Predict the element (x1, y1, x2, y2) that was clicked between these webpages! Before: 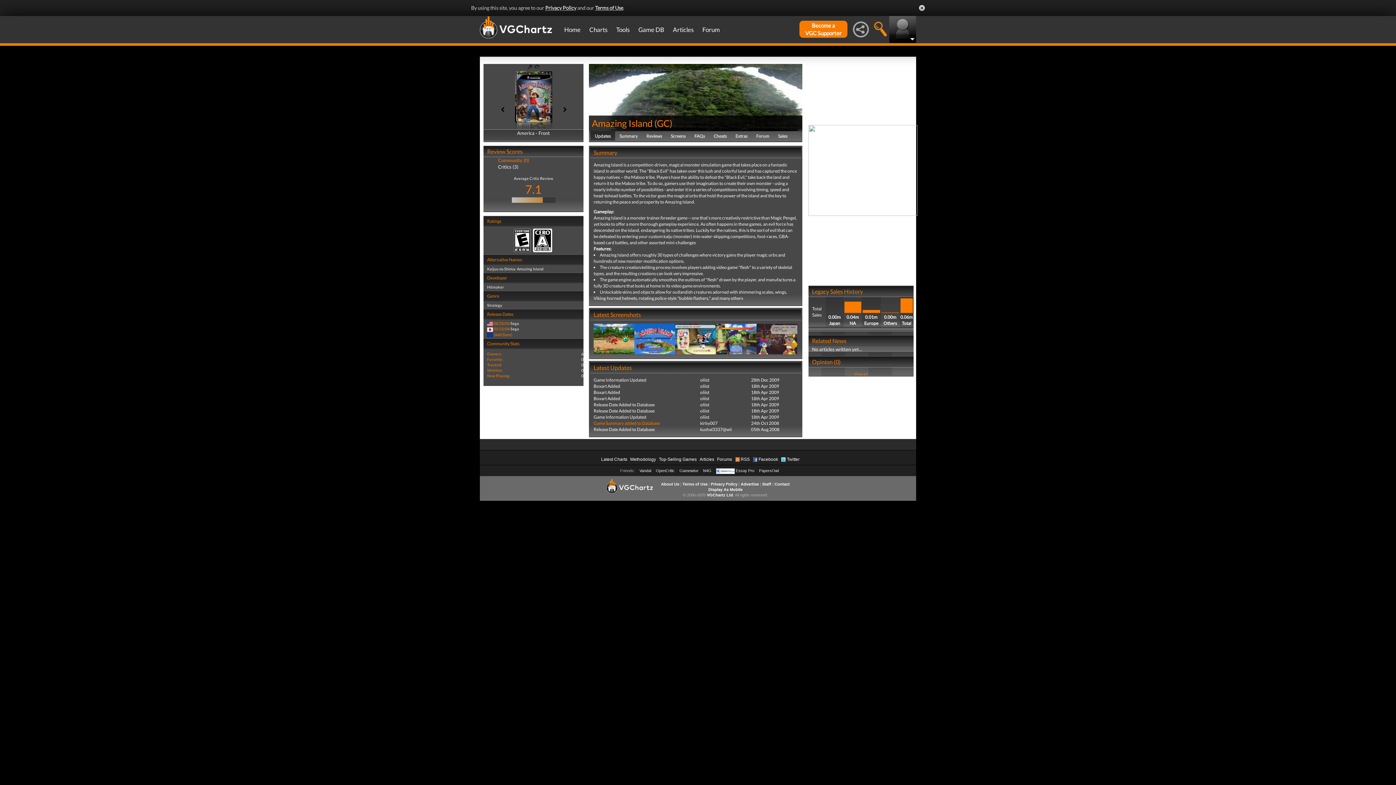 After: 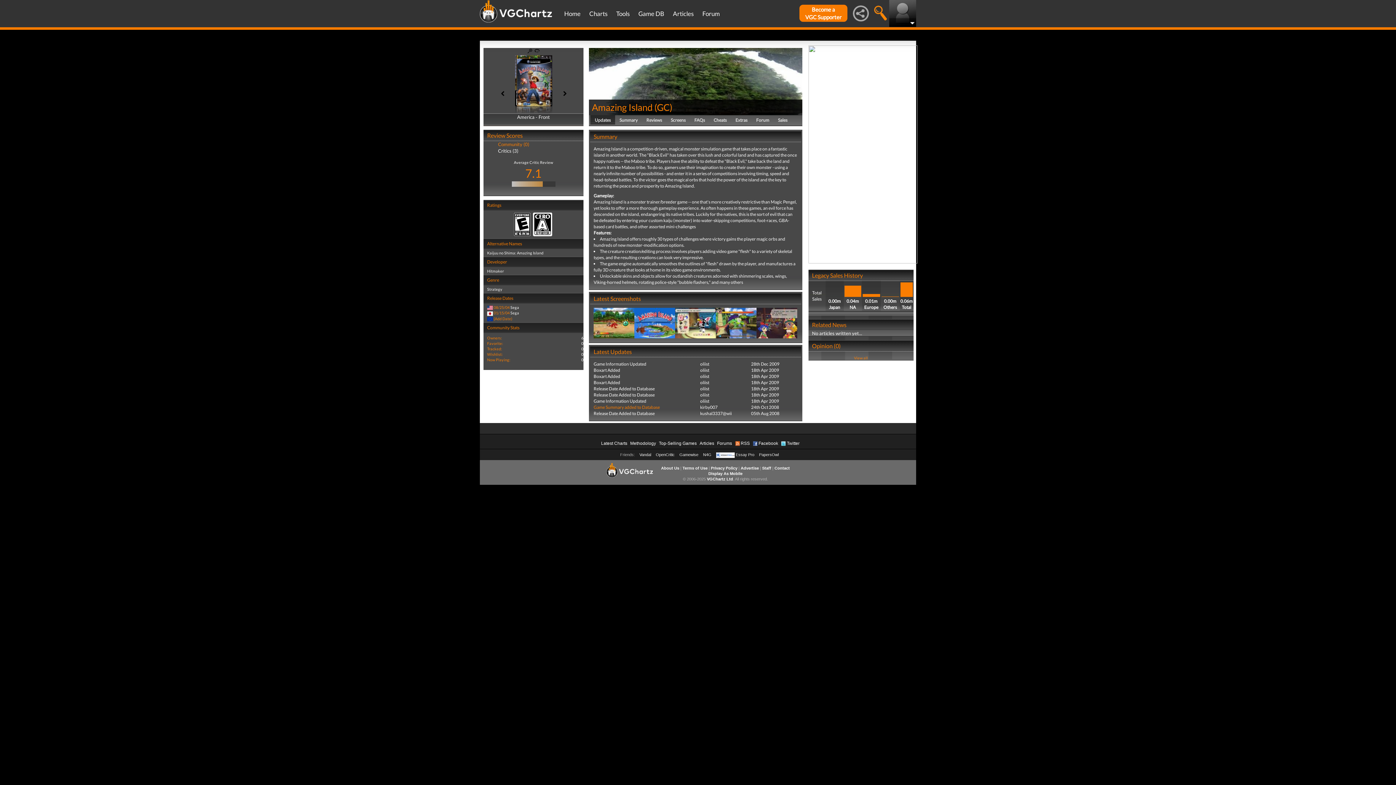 Action: label: Close bbox: (919, 5, 925, 10)